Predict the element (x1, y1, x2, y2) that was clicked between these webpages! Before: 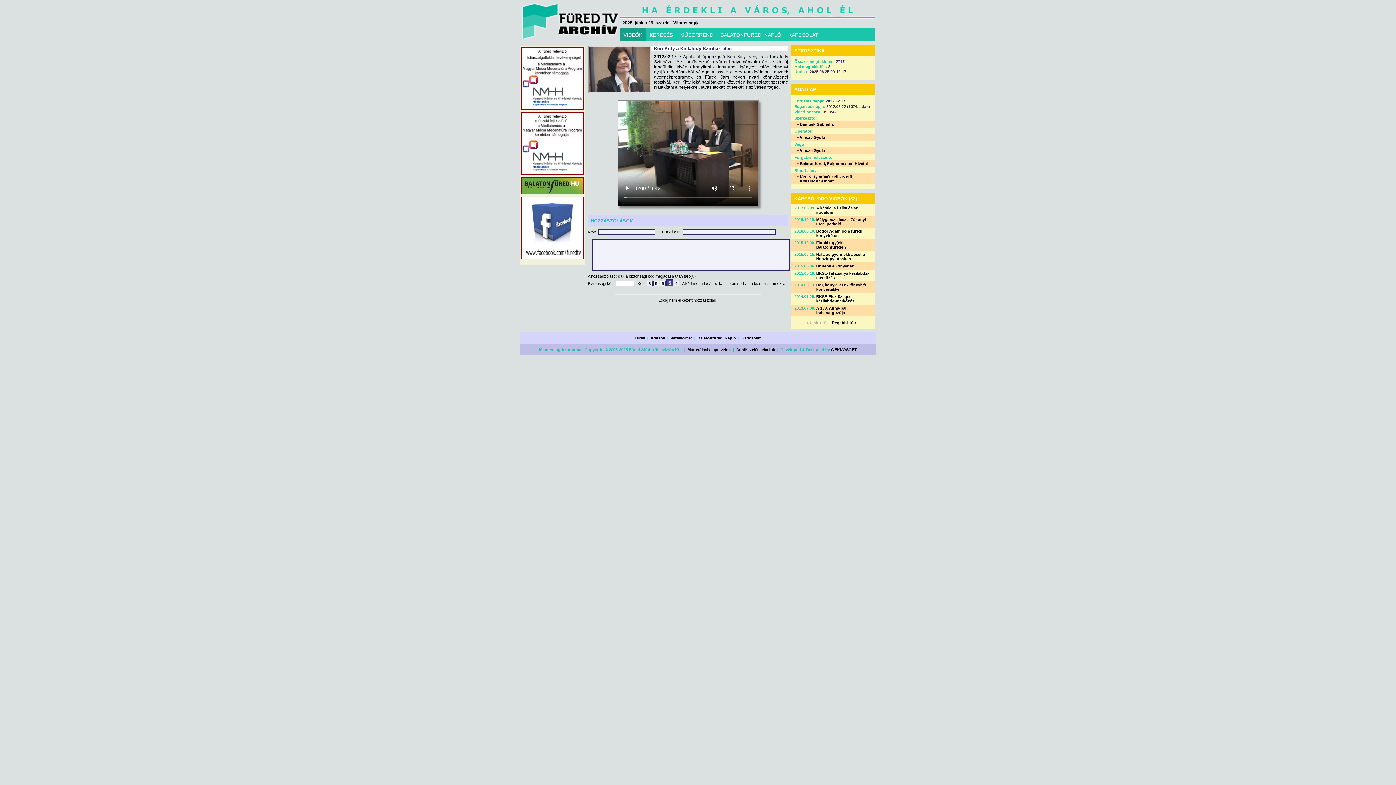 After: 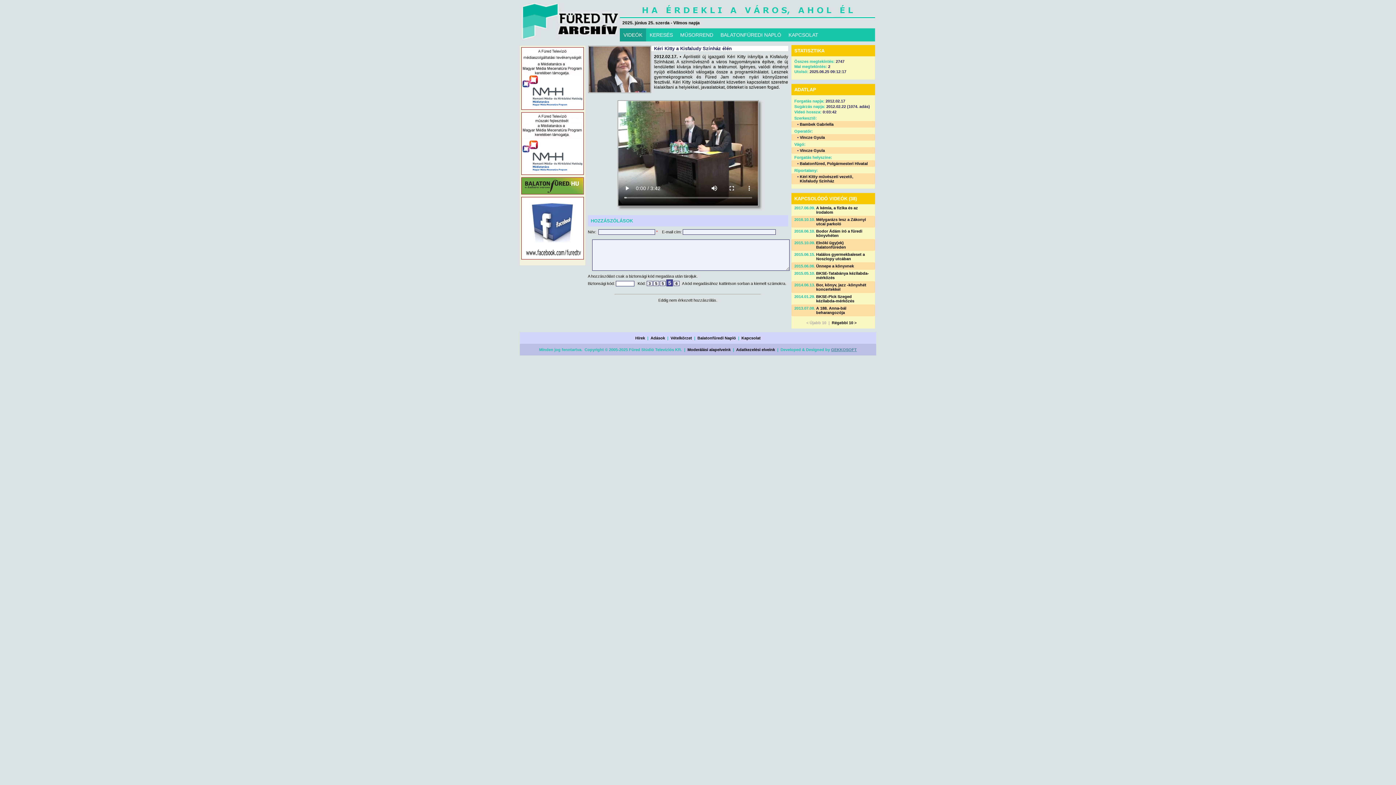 Action: bbox: (831, 347, 857, 352) label: GEKKOSOFT